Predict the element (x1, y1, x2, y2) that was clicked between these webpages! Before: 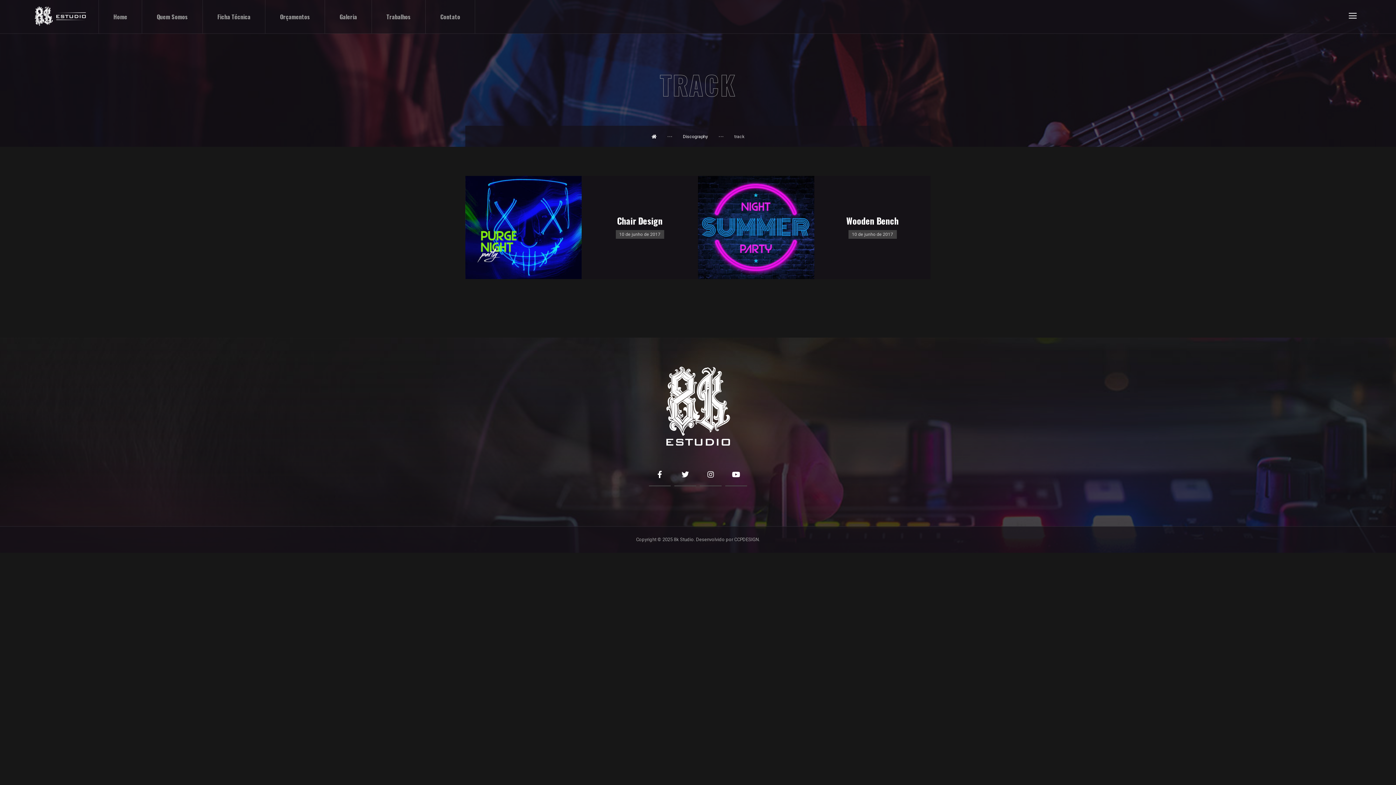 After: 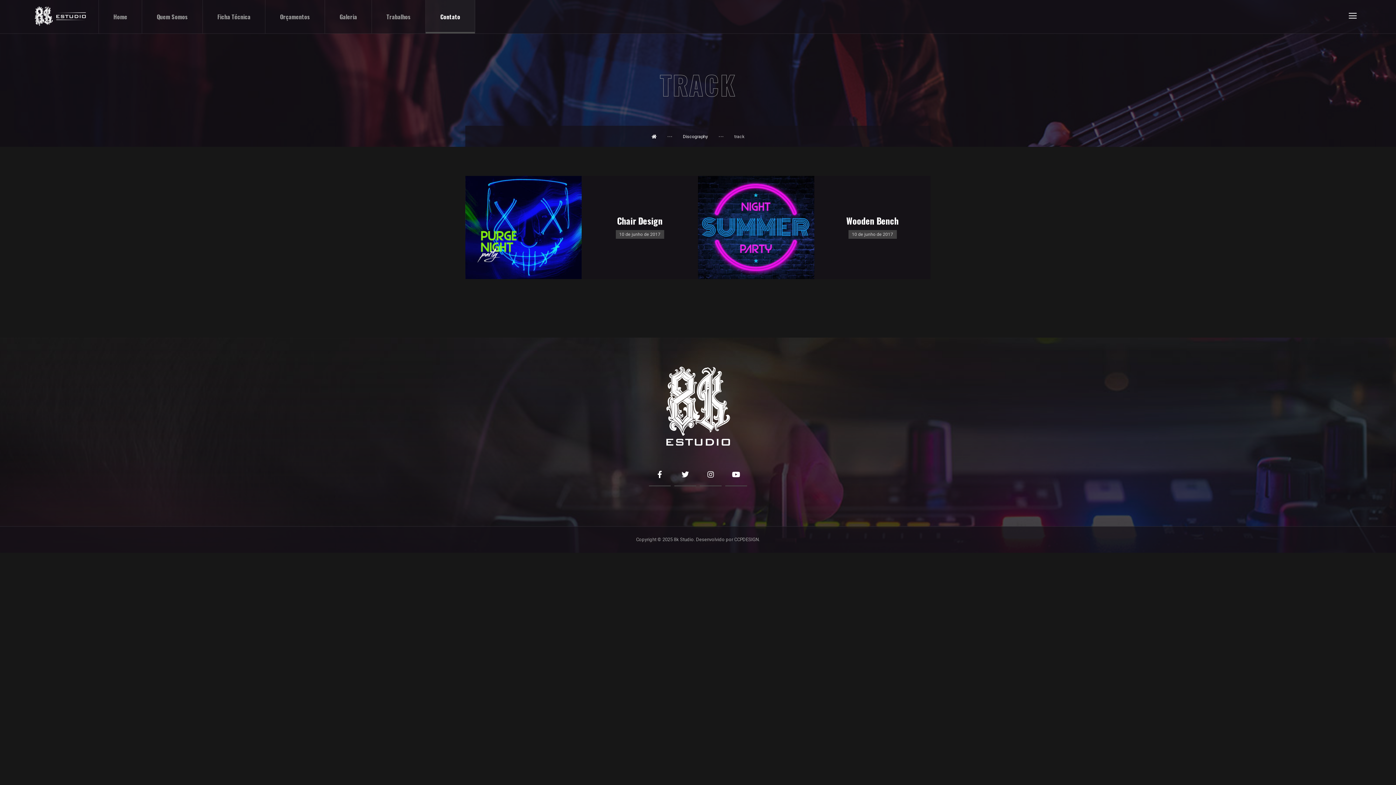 Action: label: Contato bbox: (425, 0, 475, 33)